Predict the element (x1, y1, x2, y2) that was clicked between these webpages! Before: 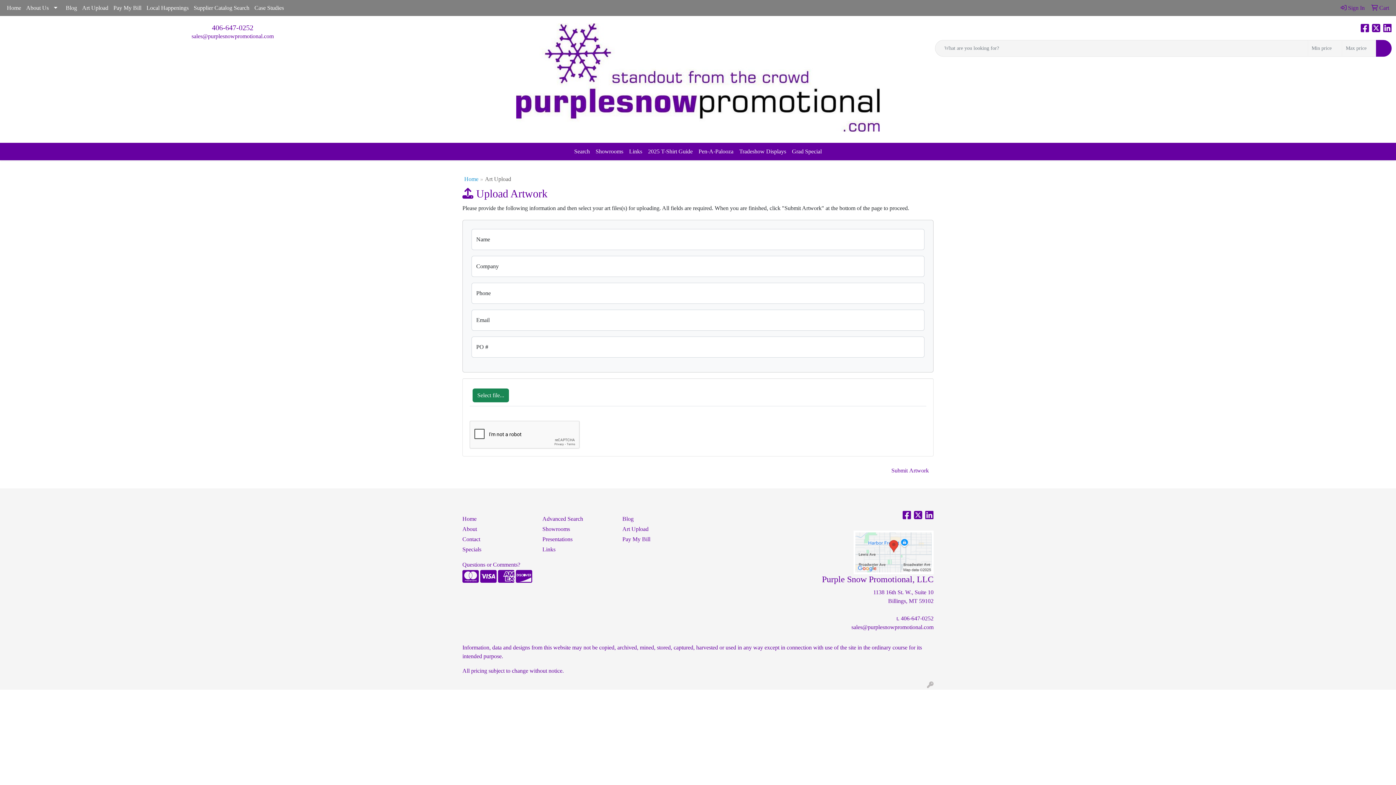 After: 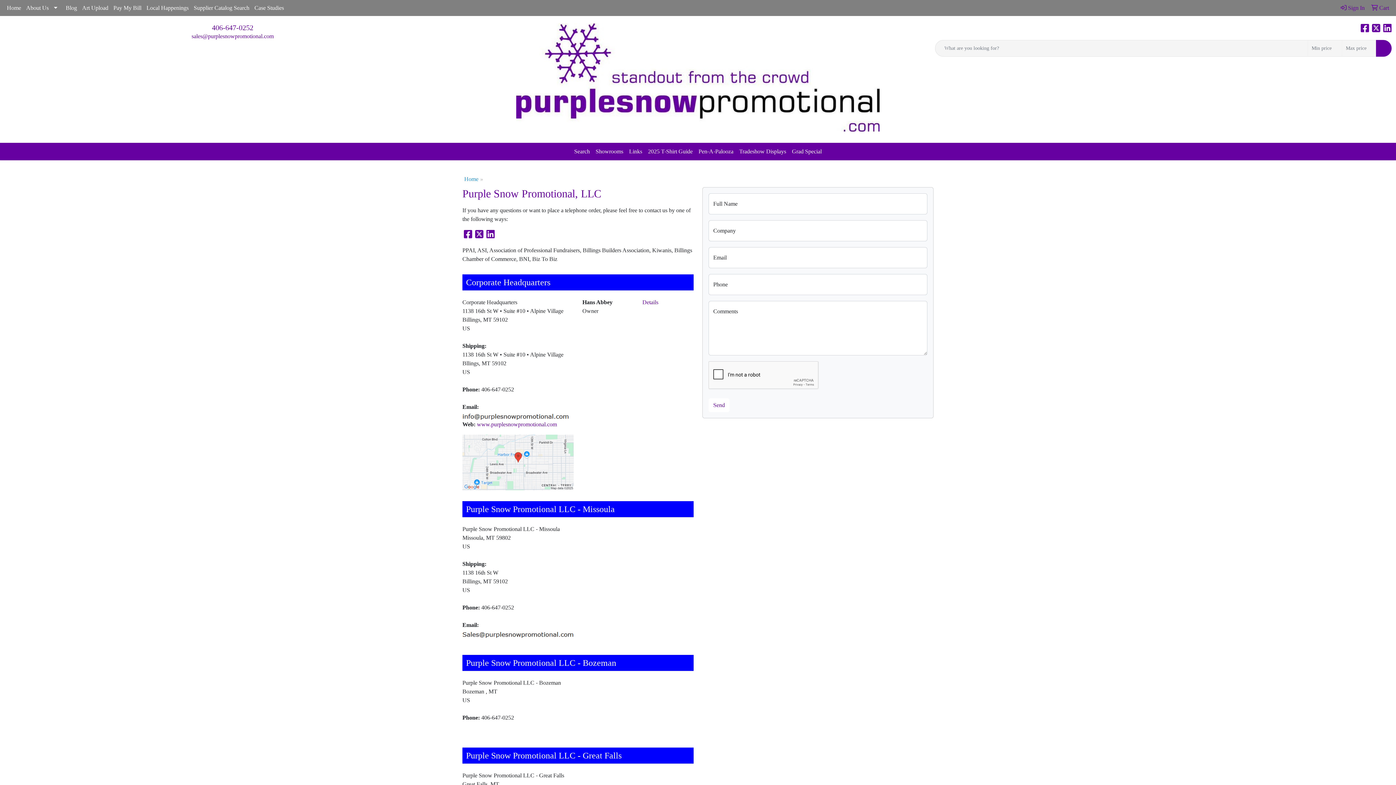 Action: bbox: (462, 561, 520, 568) label: Questions or Comments?